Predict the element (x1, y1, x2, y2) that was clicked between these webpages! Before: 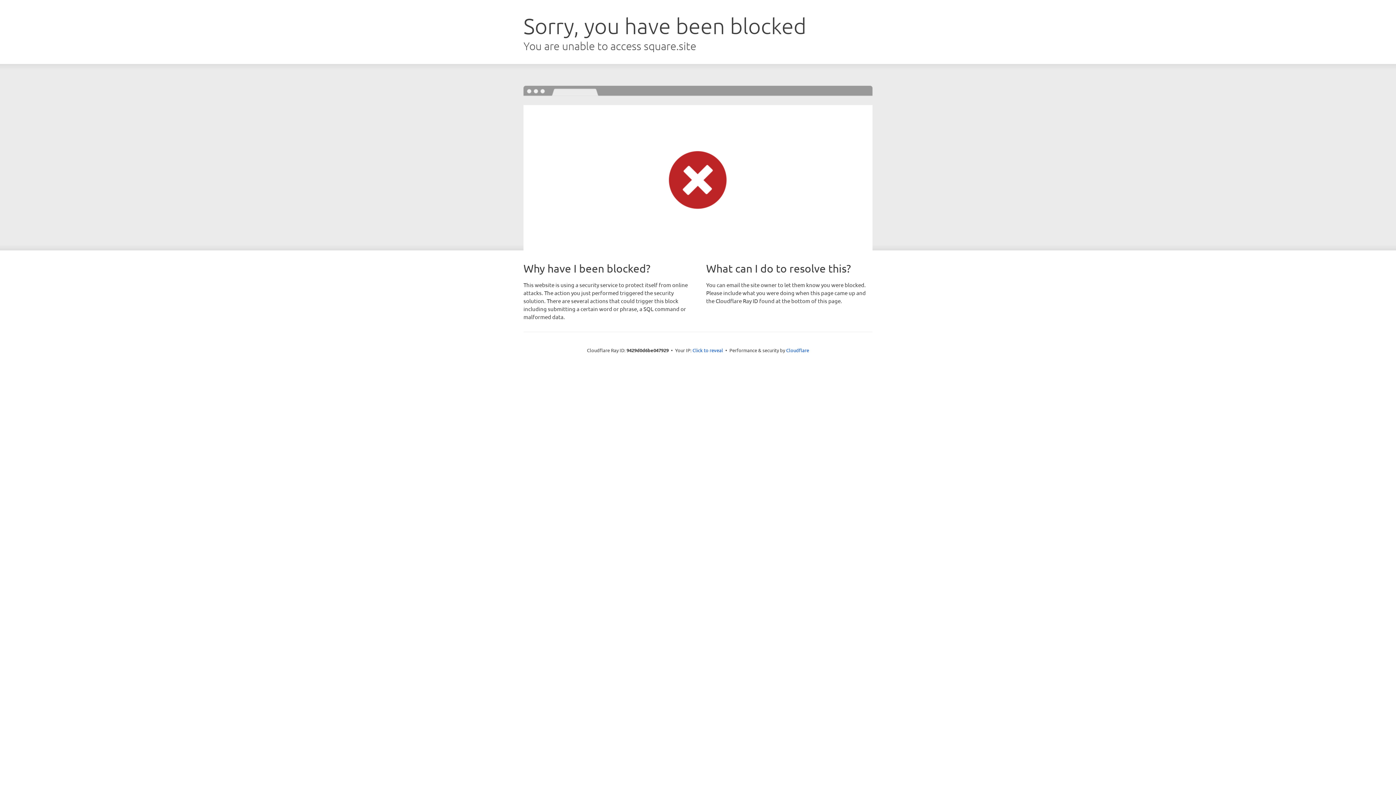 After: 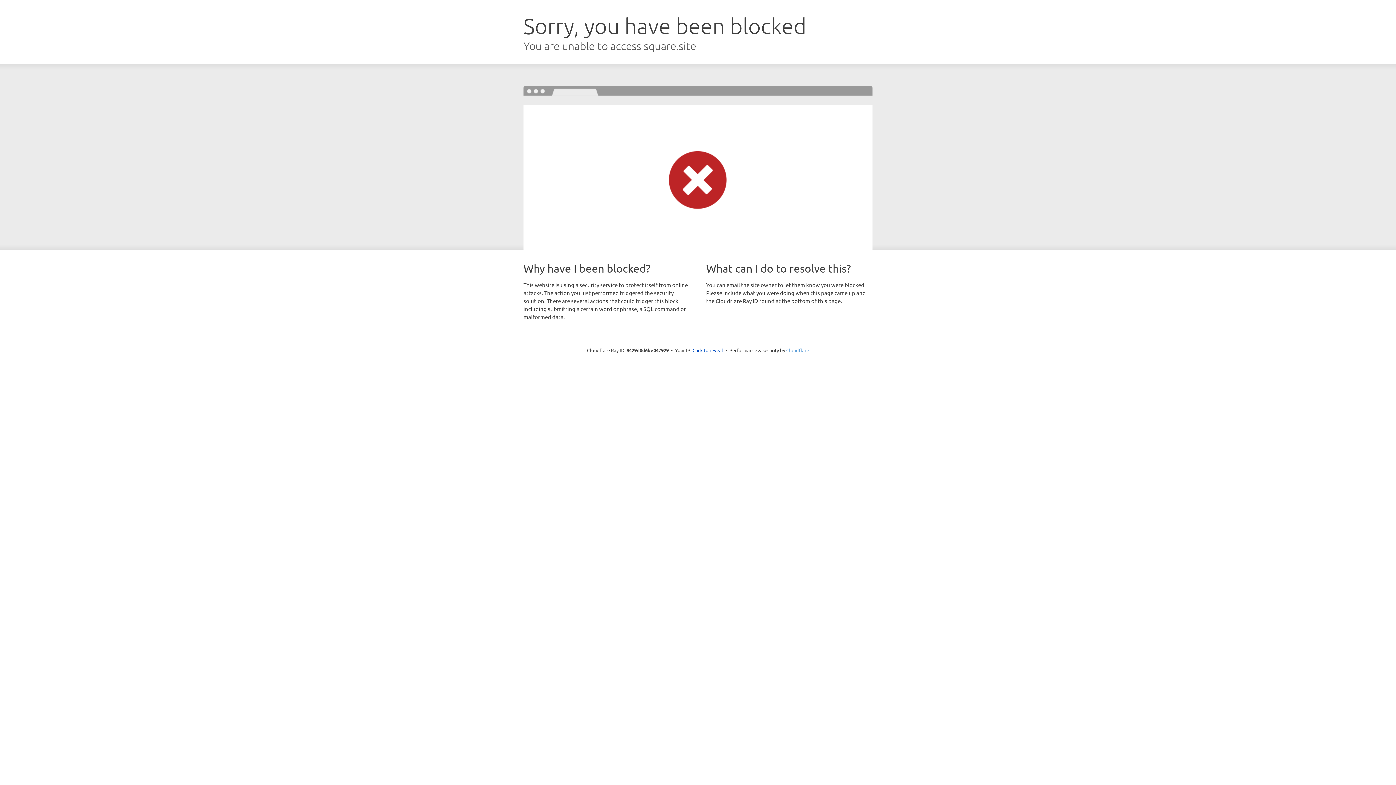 Action: label: Cloudflare bbox: (786, 347, 809, 353)